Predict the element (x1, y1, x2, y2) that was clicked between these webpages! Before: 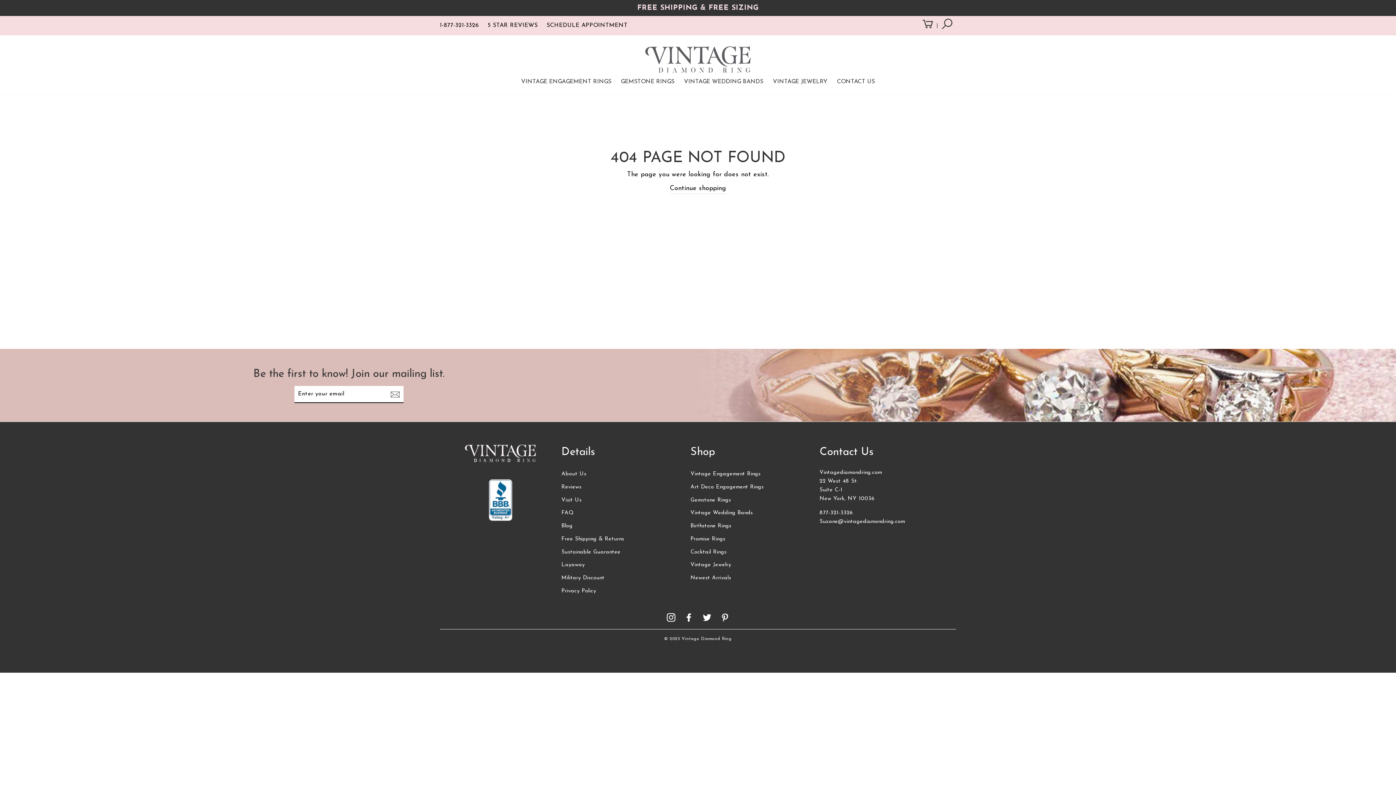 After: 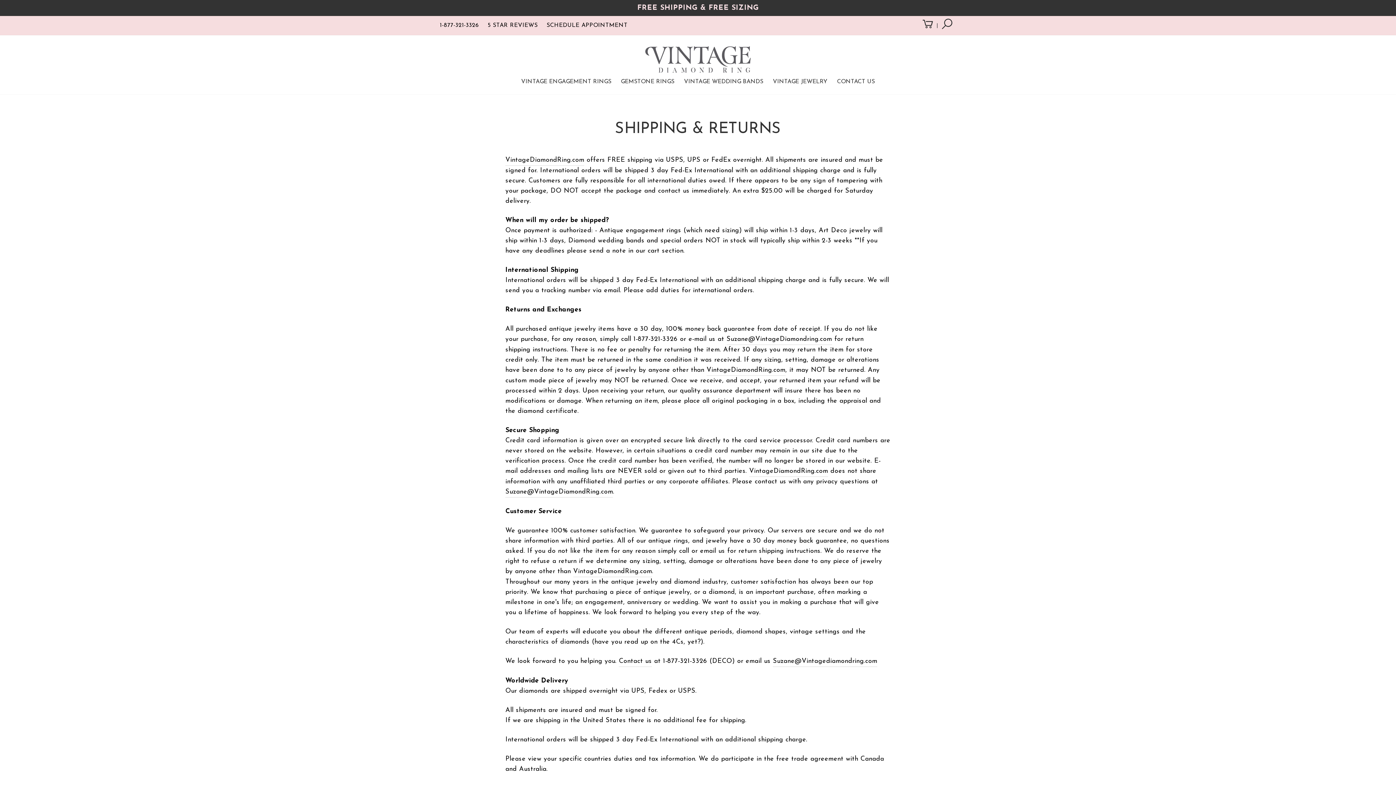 Action: label: Free Shipping & Returns bbox: (561, 533, 624, 545)